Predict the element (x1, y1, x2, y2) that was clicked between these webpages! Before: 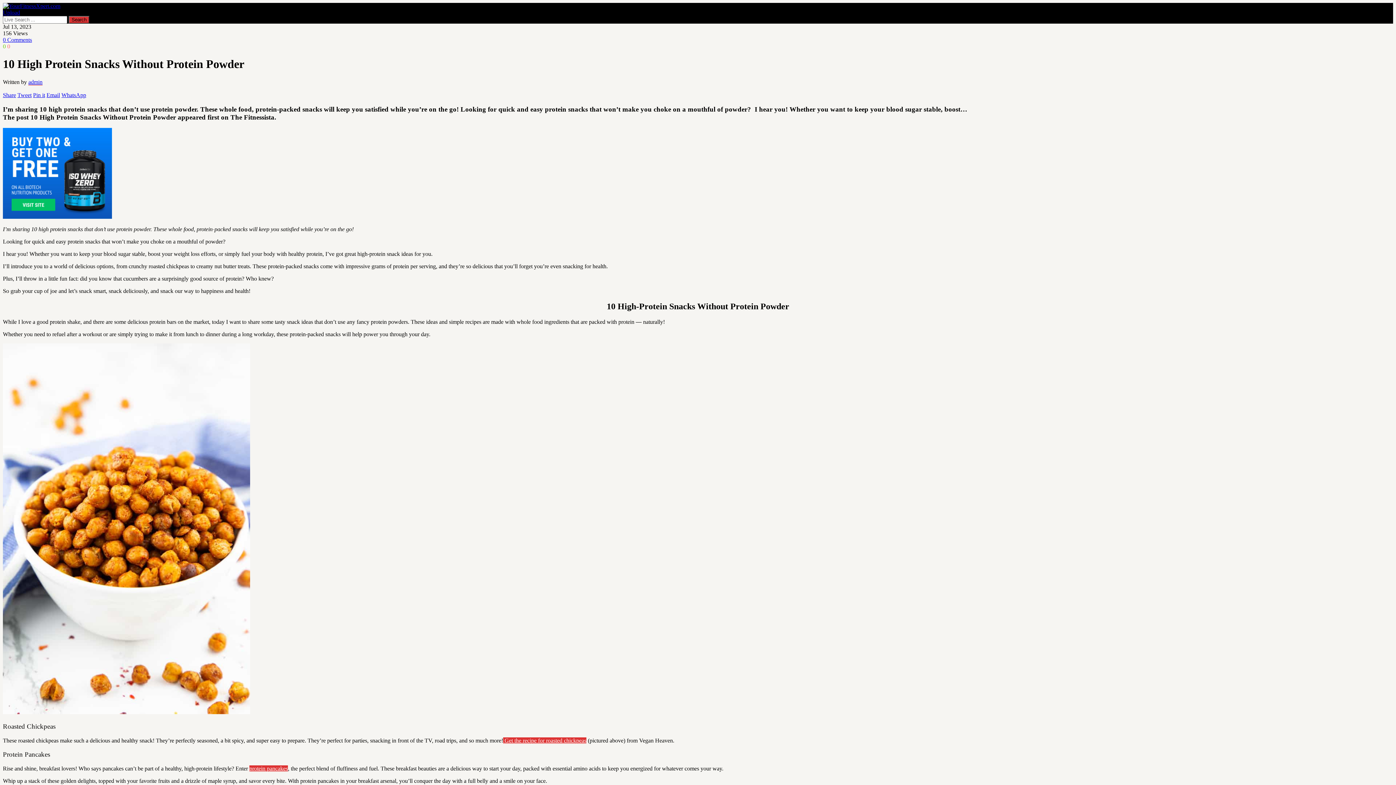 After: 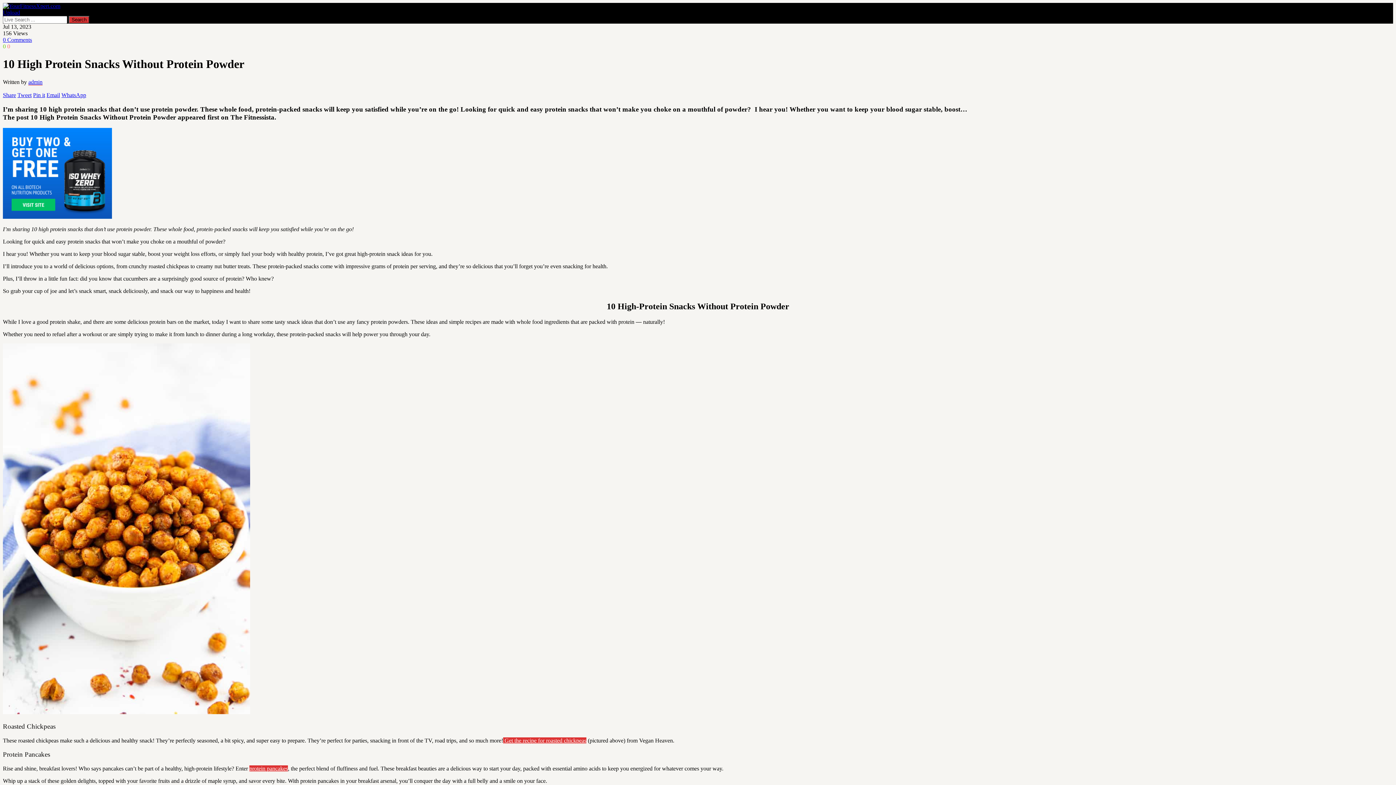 Action: label: protein pancakes bbox: (249, 765, 288, 772)